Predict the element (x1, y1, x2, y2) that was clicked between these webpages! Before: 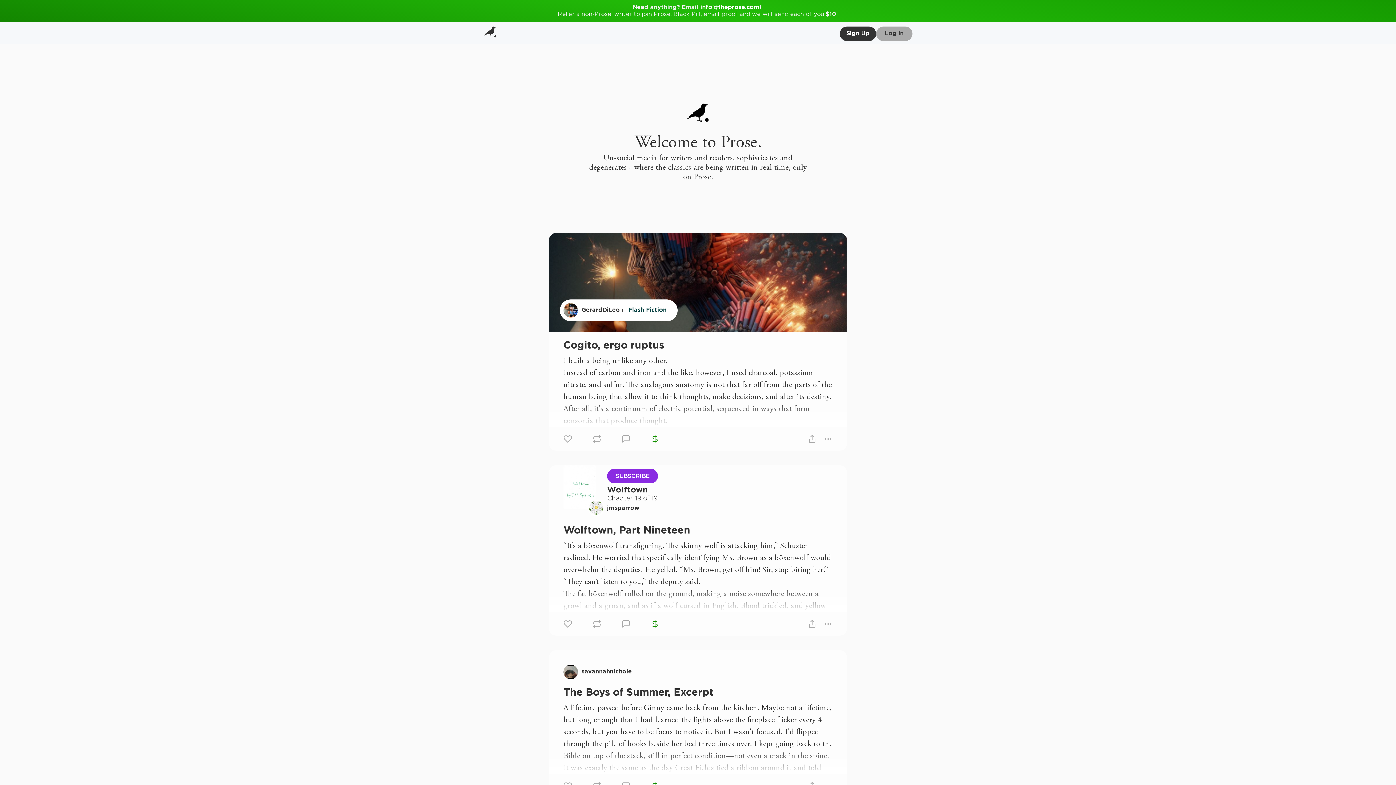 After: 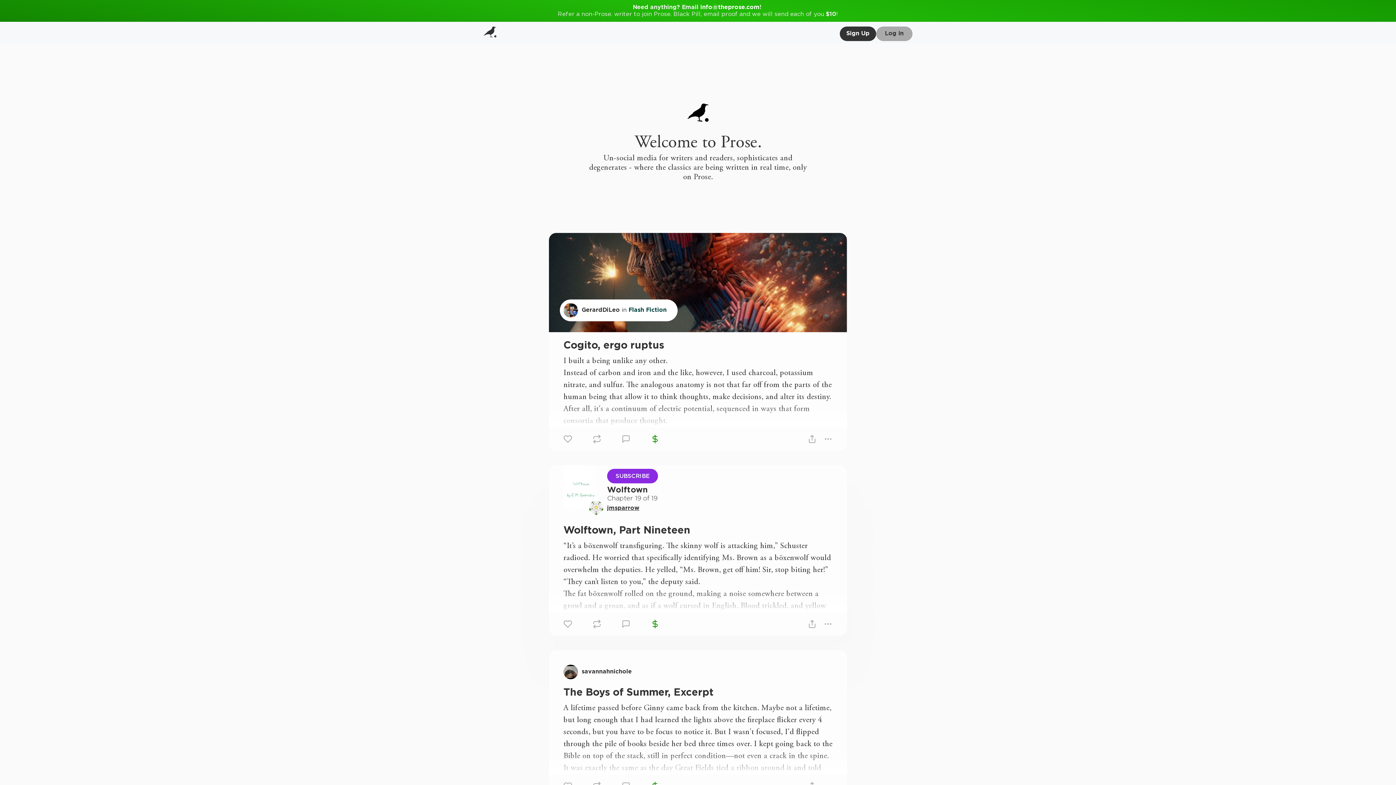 Action: bbox: (607, 505, 639, 510) label: jmsparrow